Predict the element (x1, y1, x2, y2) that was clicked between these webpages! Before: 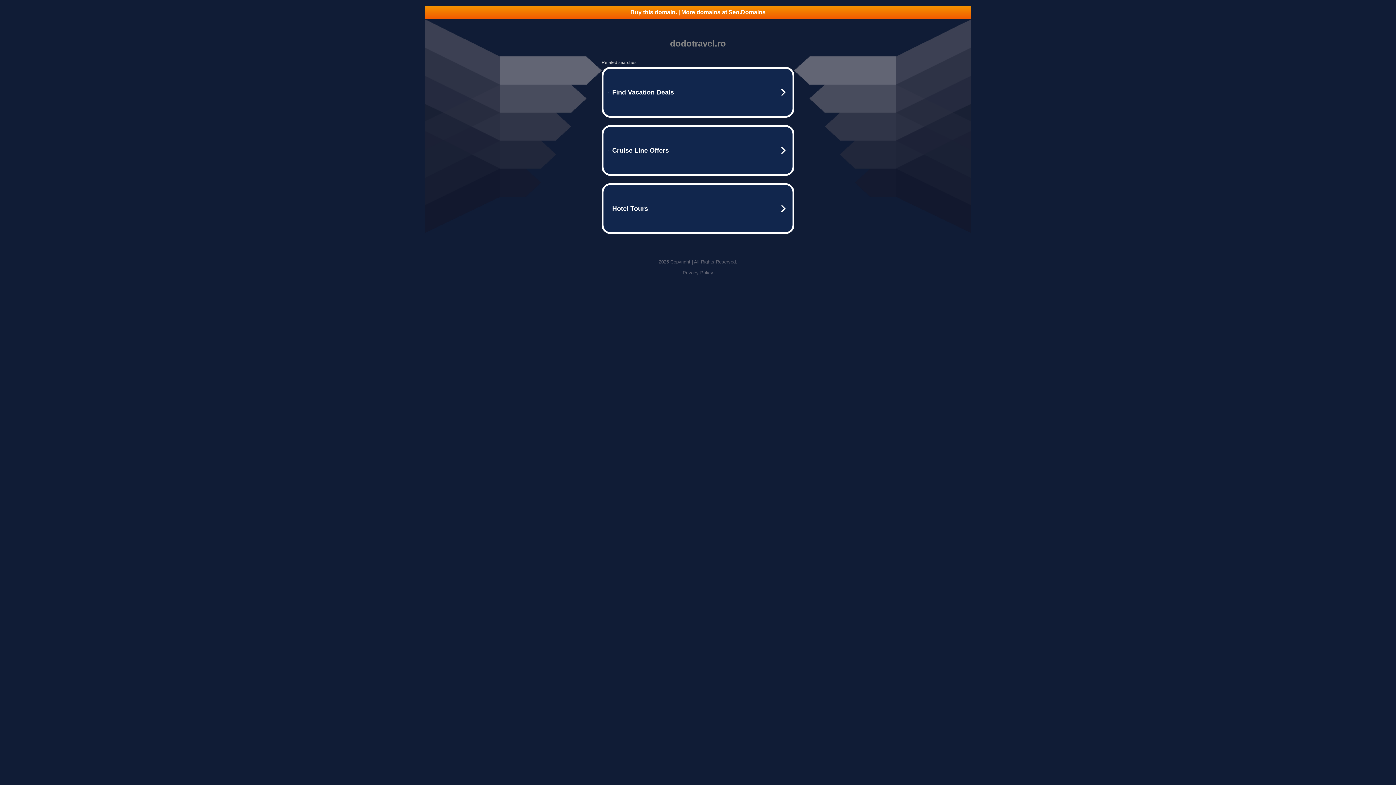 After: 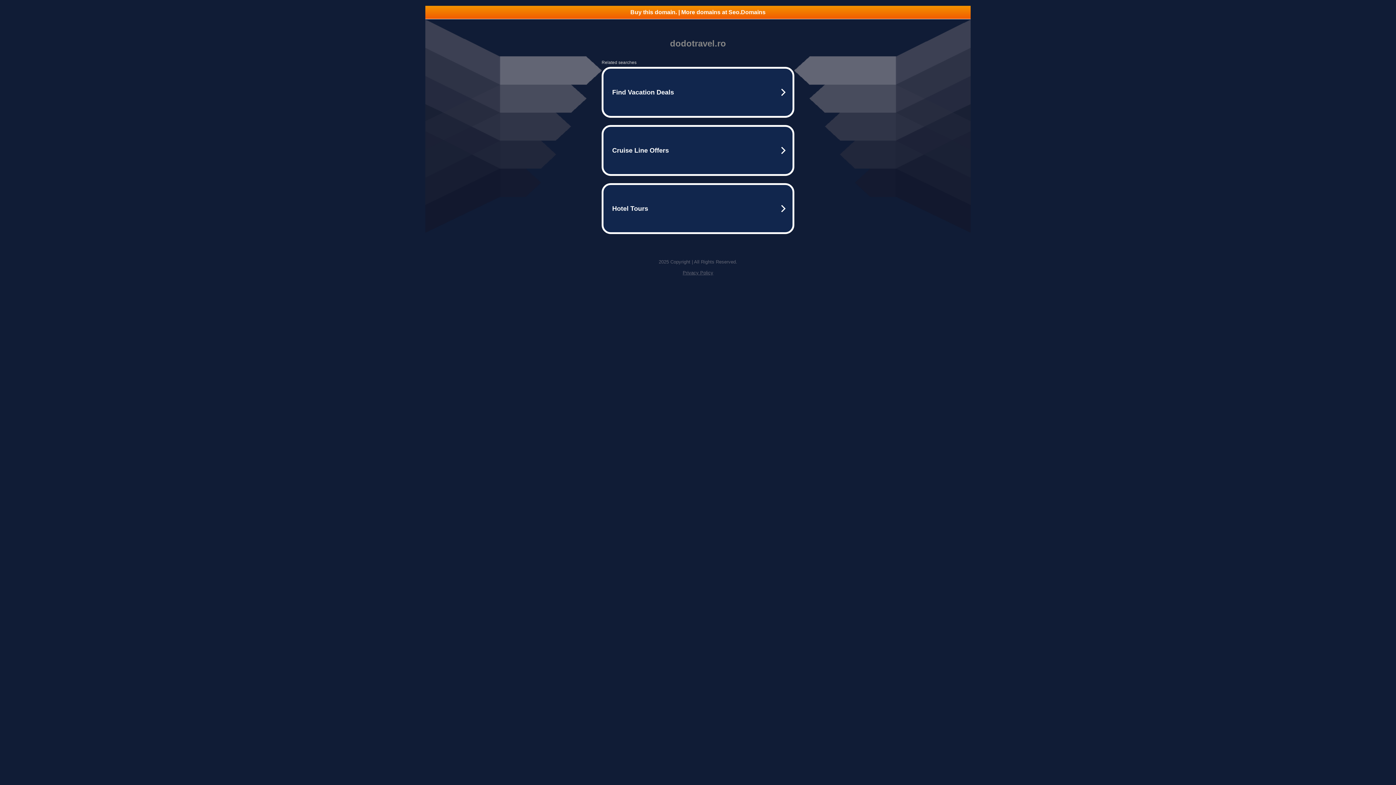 Action: label: Buy this domain. | More domains at Seo.Domains bbox: (425, 5, 970, 18)